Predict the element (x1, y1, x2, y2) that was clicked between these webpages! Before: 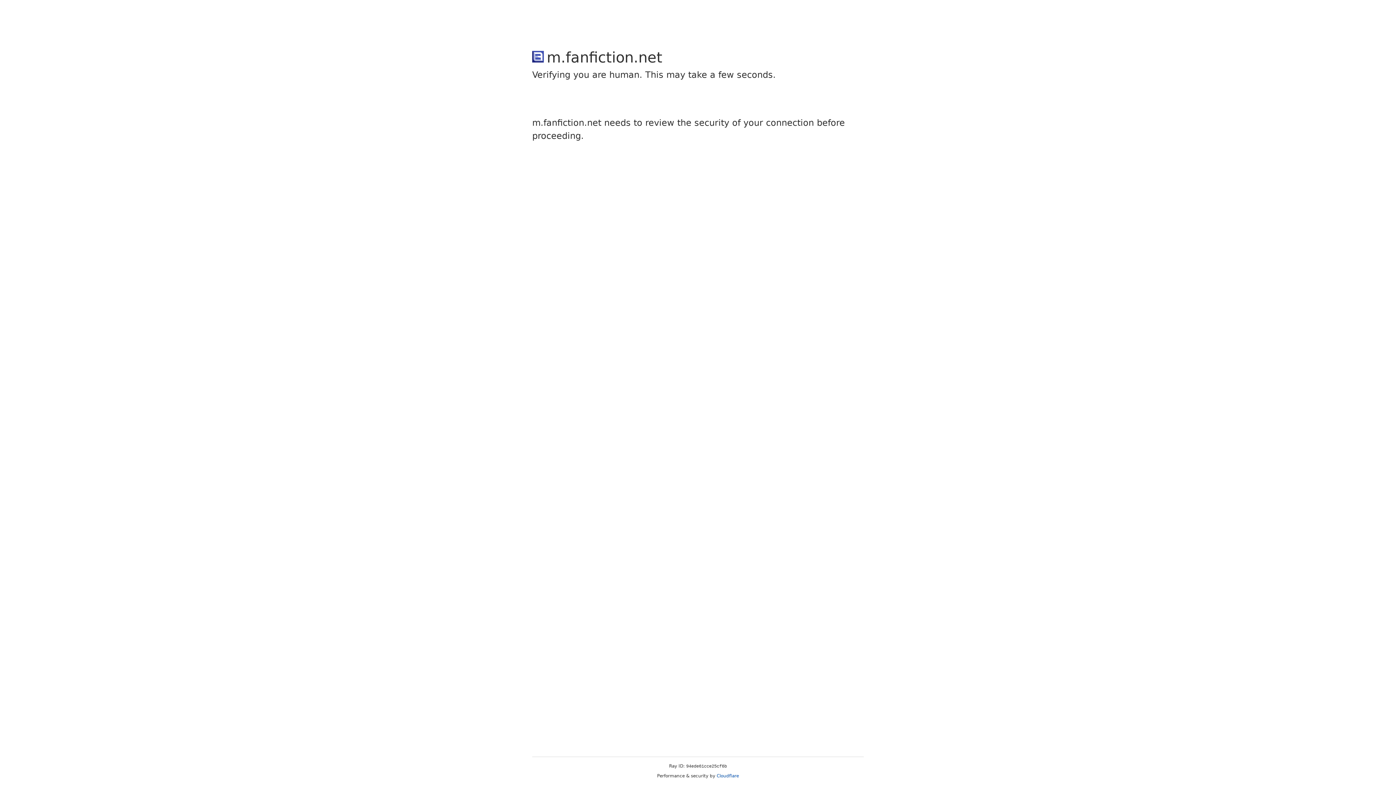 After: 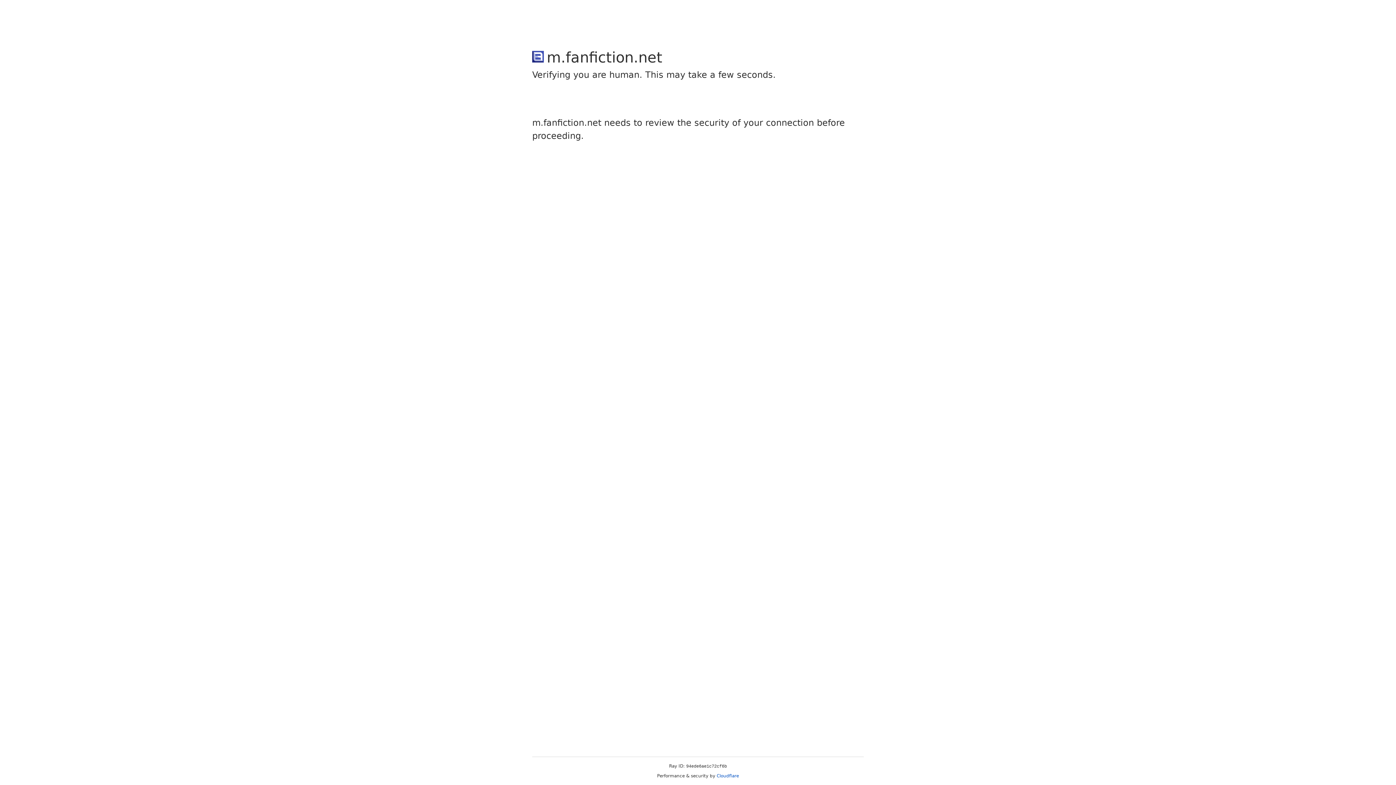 Action: label: Cloudflare bbox: (716, 773, 739, 778)